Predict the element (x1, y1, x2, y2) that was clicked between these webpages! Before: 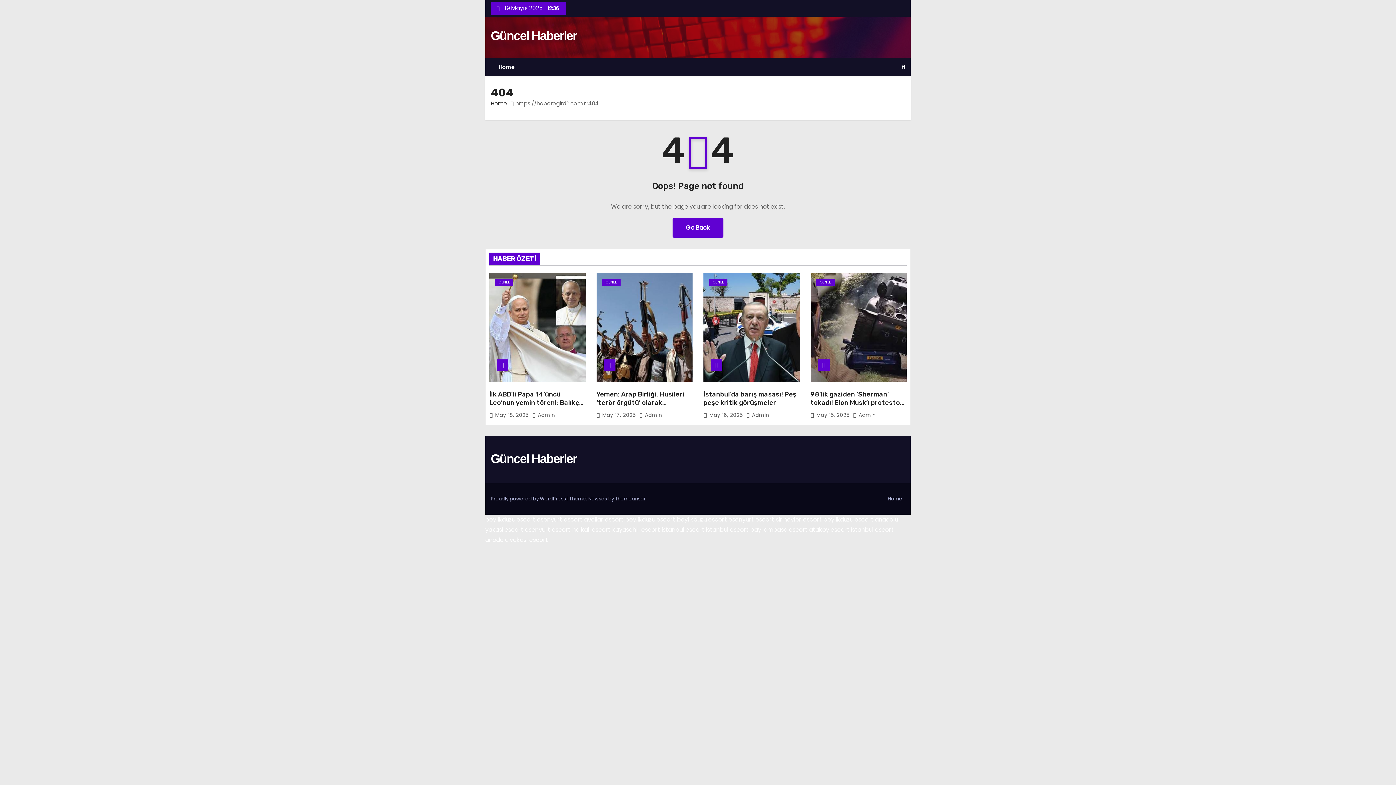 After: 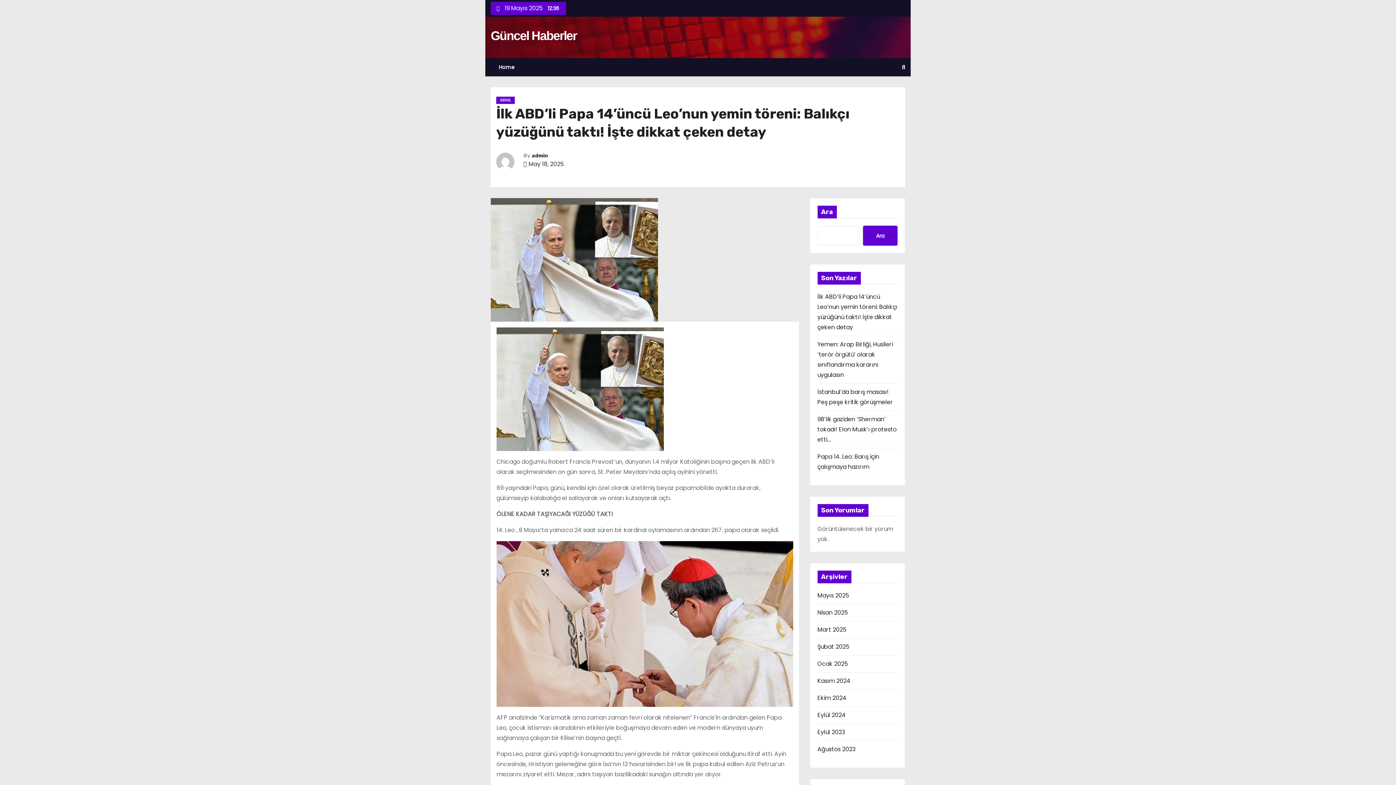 Action: bbox: (489, 273, 585, 382)